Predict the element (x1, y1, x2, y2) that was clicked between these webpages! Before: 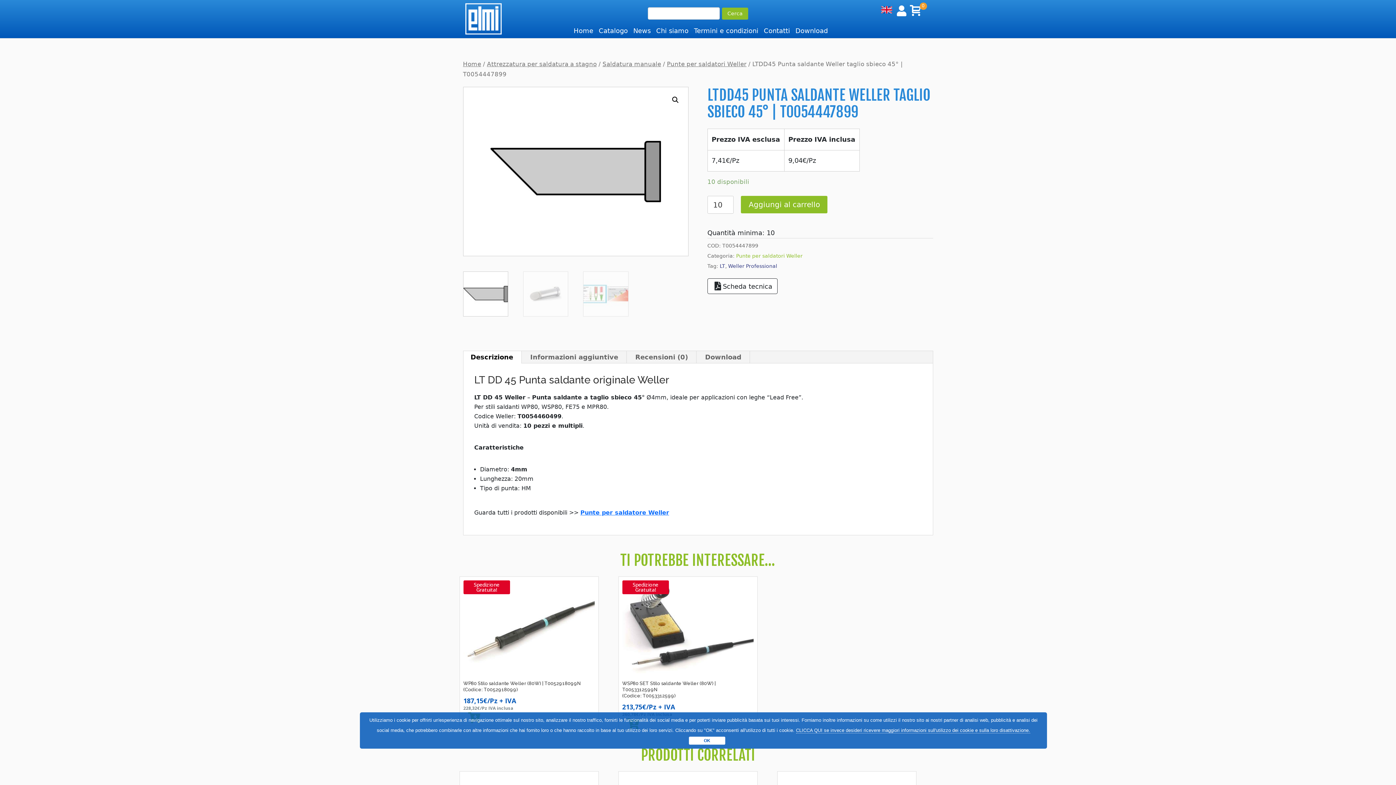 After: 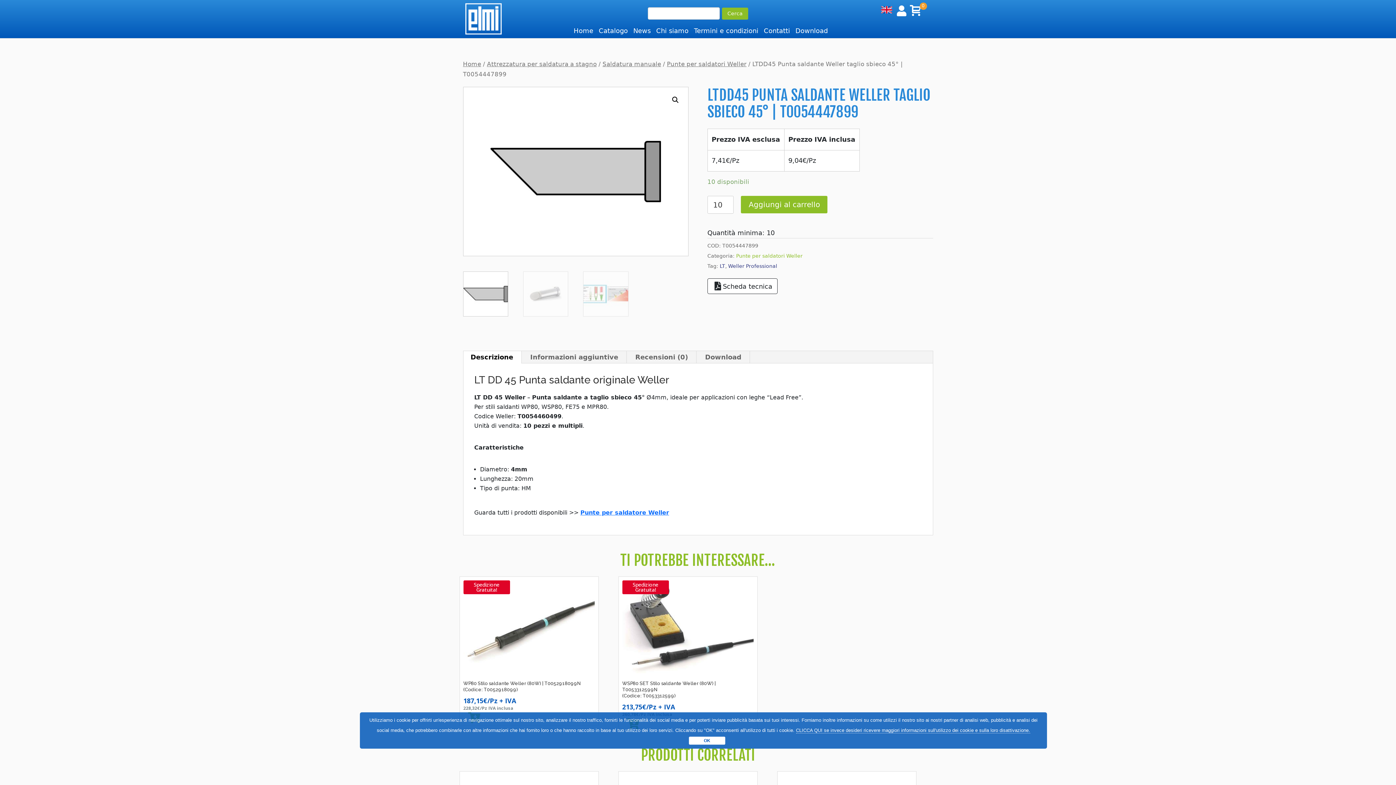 Action: label: Descrizione bbox: (462, 351, 521, 363)